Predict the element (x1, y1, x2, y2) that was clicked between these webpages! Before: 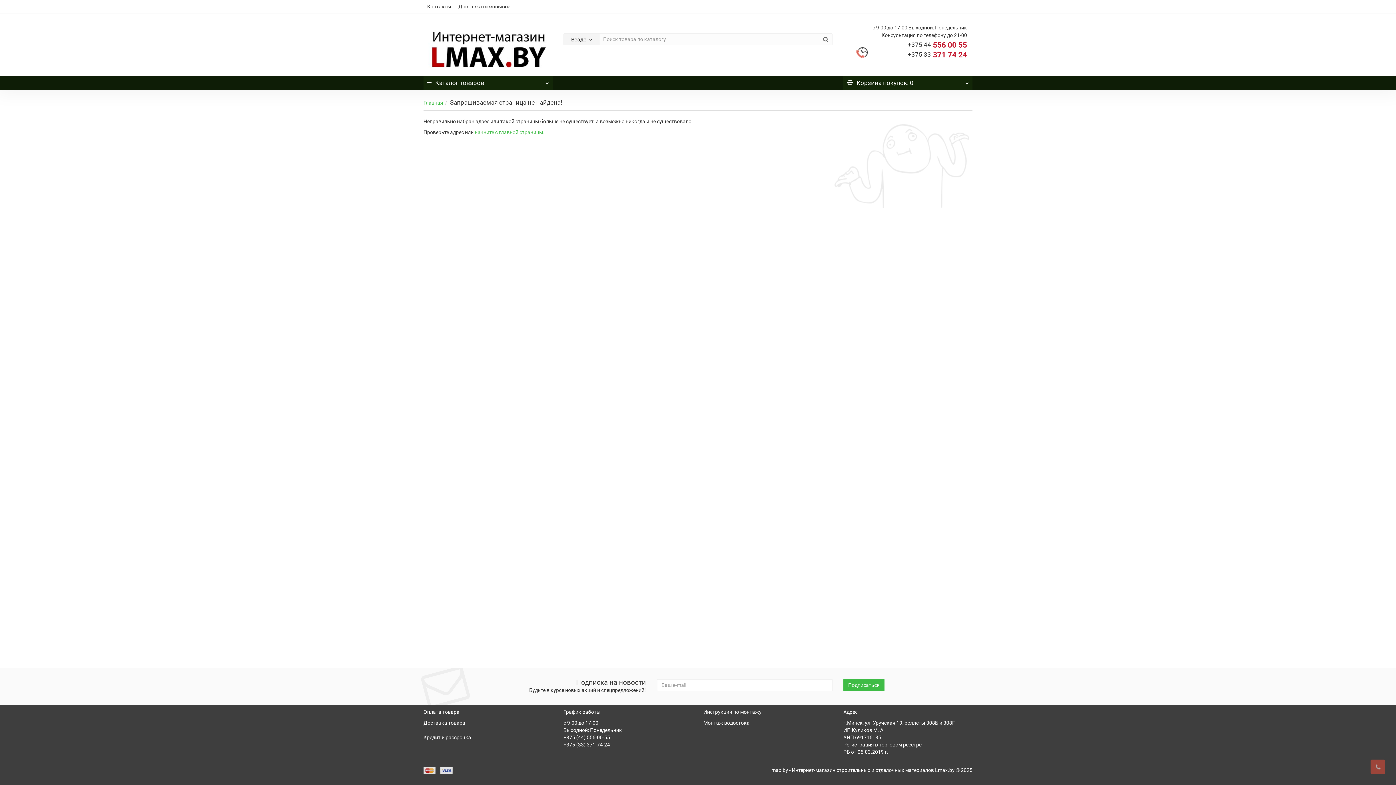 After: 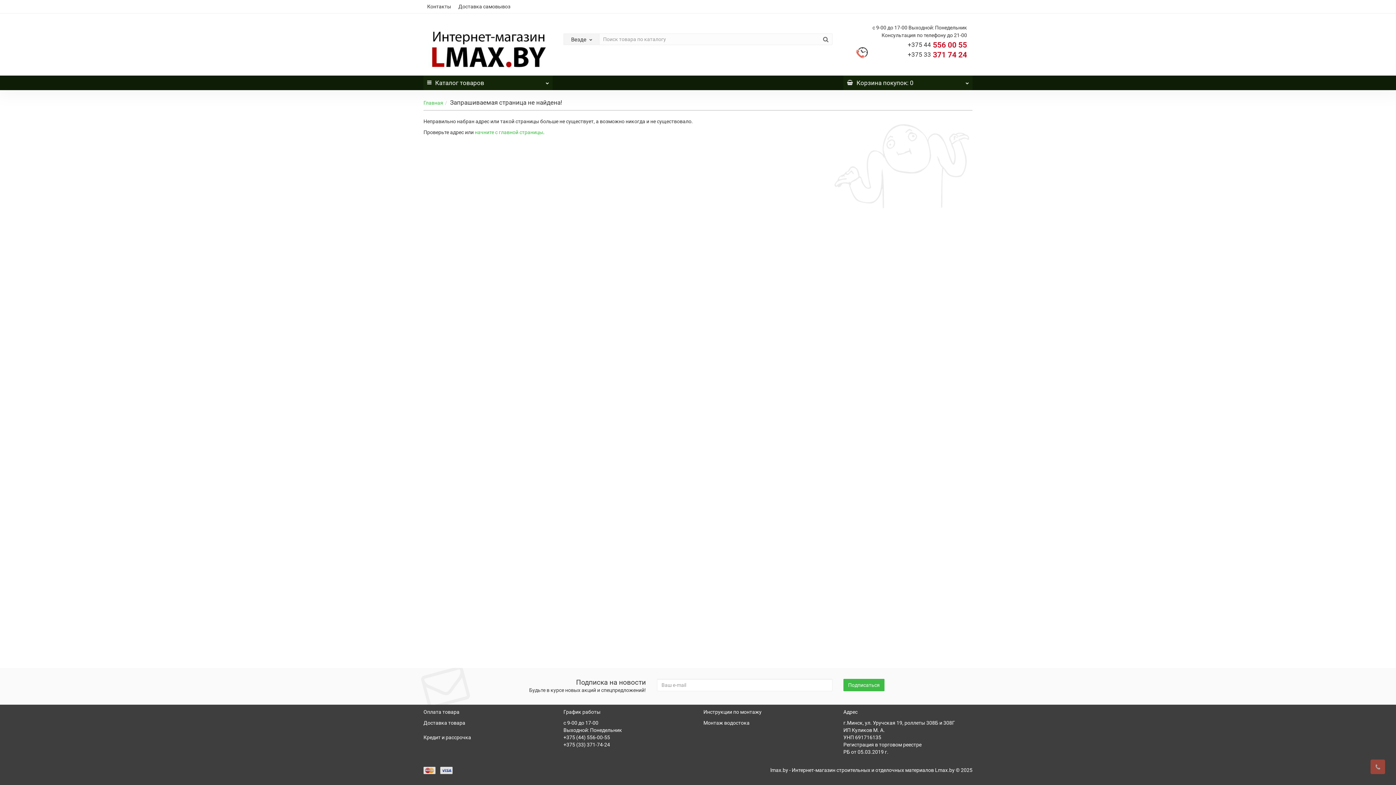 Action: label: Доставка товара bbox: (423, 720, 465, 726)